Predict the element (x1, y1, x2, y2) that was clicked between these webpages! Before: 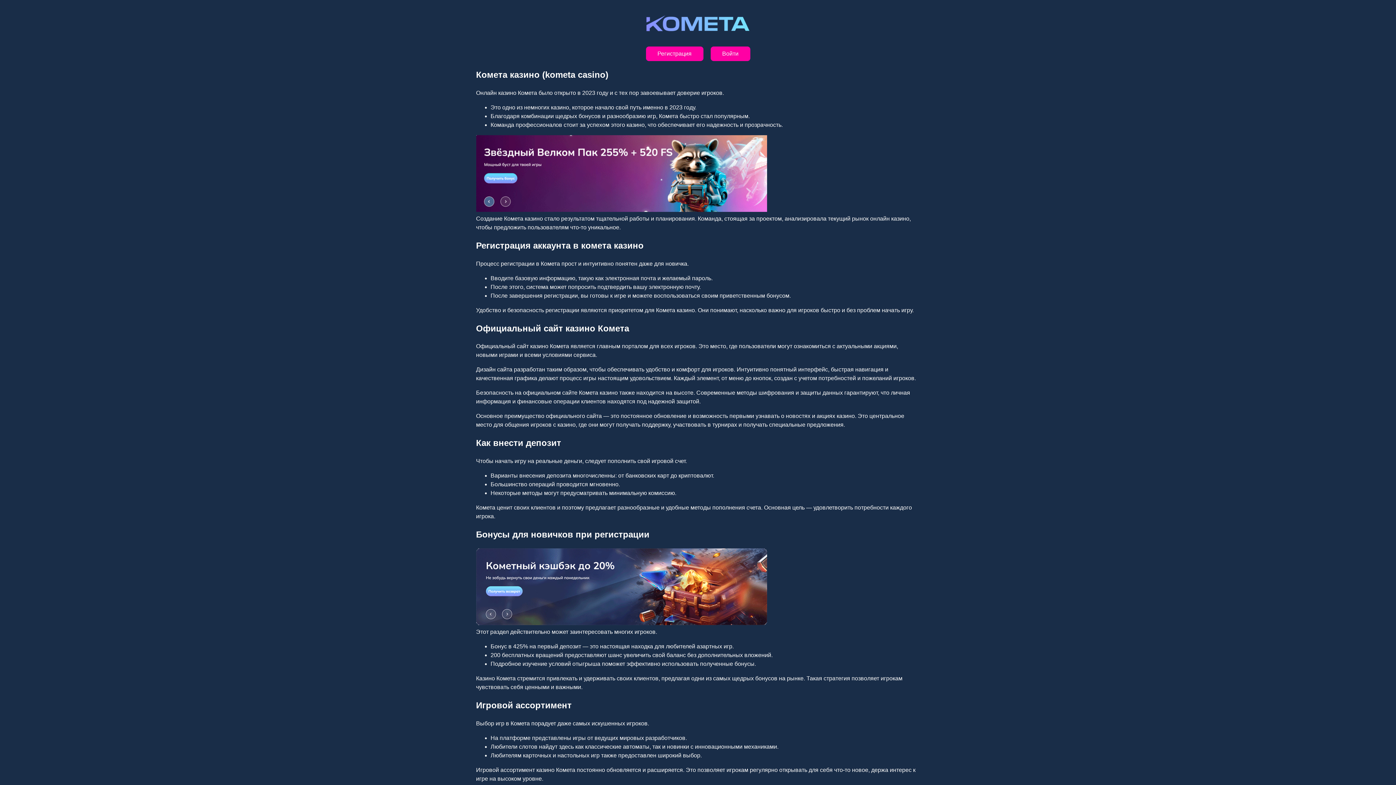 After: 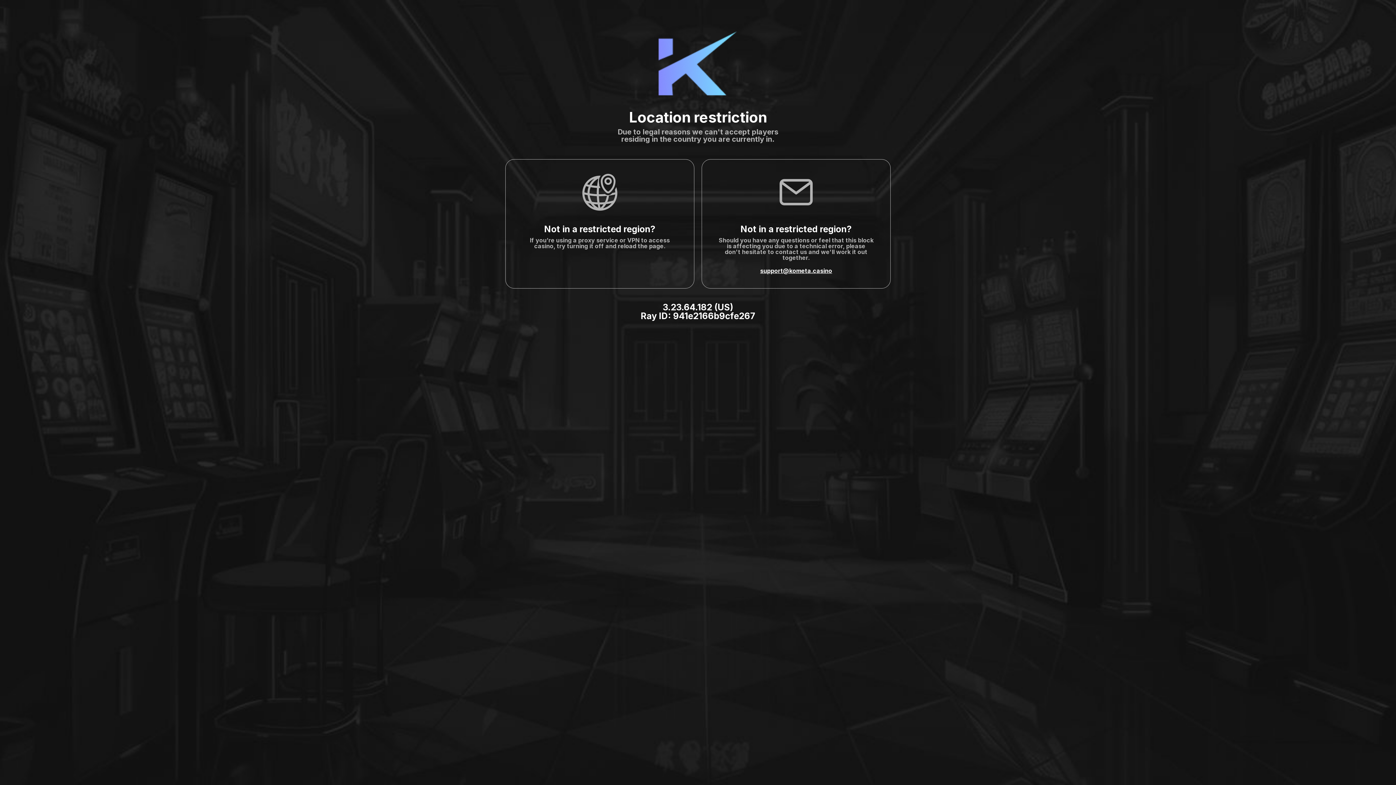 Action: bbox: (710, 46, 750, 61) label: Войти